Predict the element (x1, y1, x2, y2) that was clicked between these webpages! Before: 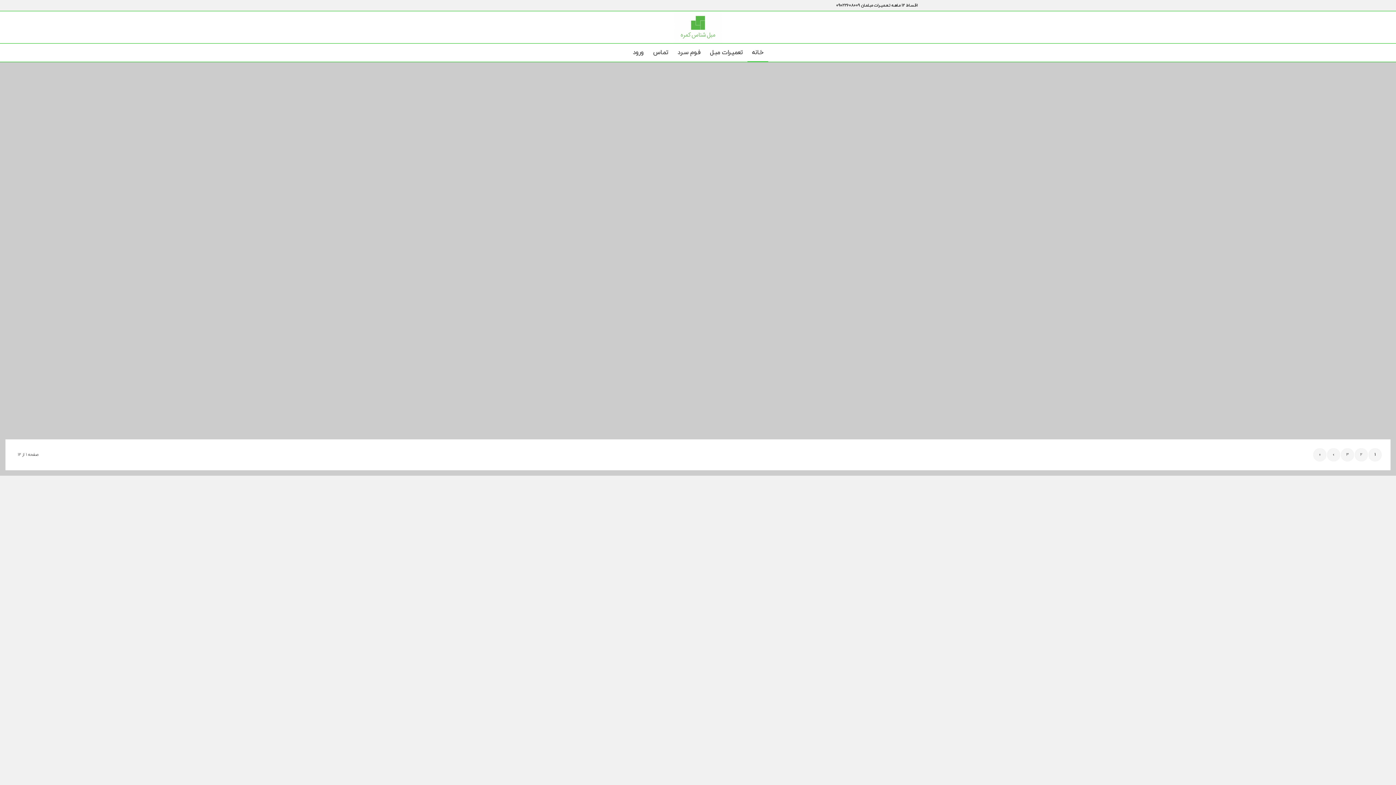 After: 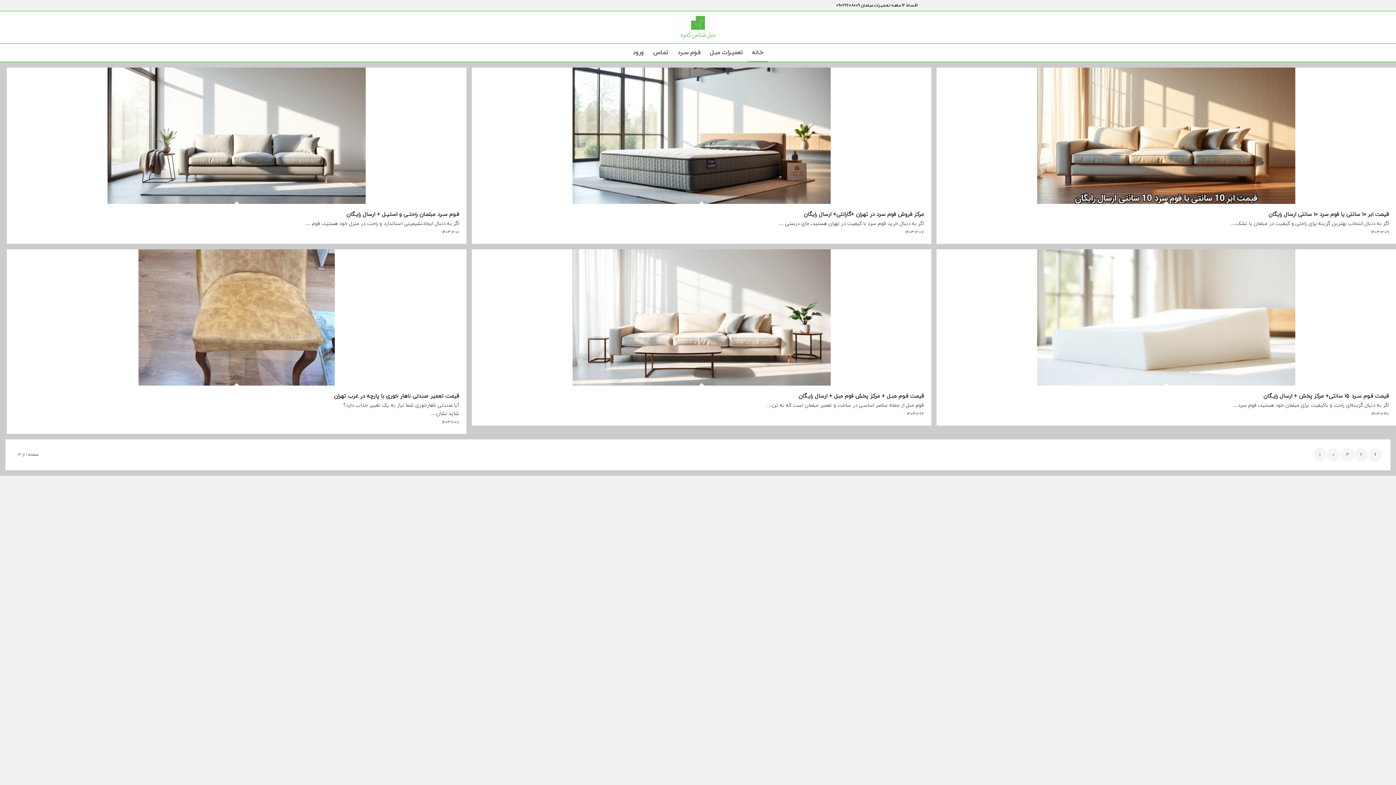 Action: bbox: (747, 43, 768, 61) label: خـانه